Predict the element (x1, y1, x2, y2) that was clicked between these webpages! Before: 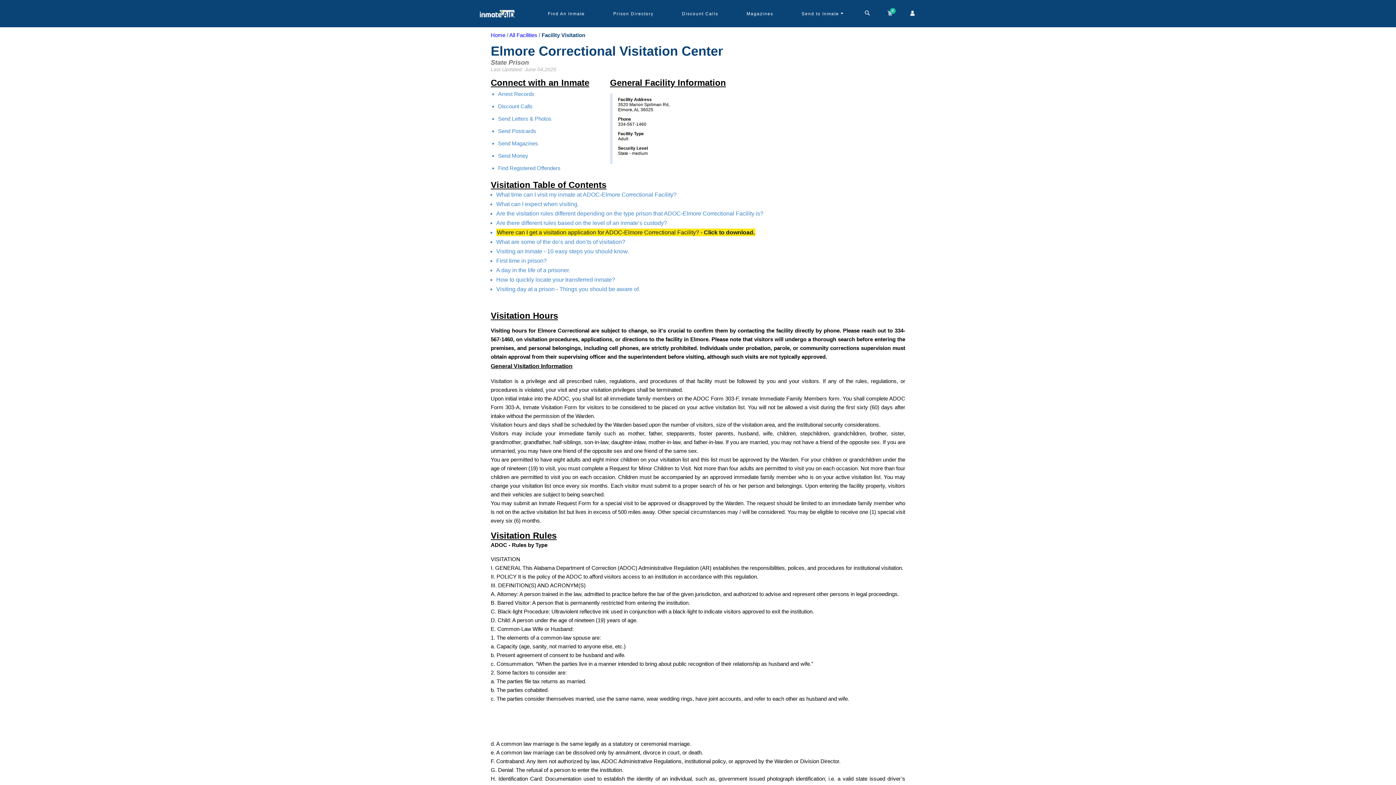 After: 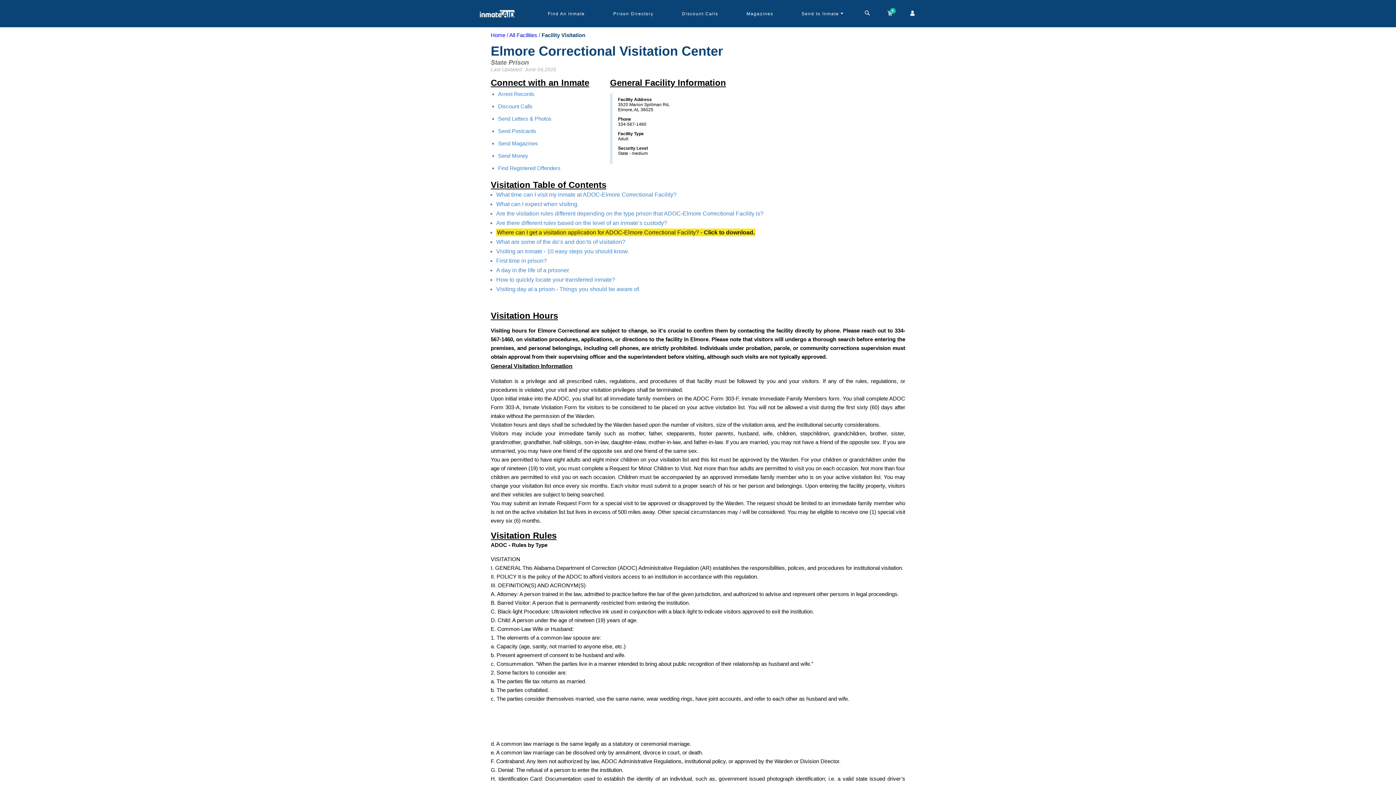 Action: label: Where can I get a visitation application for ADOC-Elmore Correctional Facility? - Click to download. bbox: (496, 228, 755, 236)